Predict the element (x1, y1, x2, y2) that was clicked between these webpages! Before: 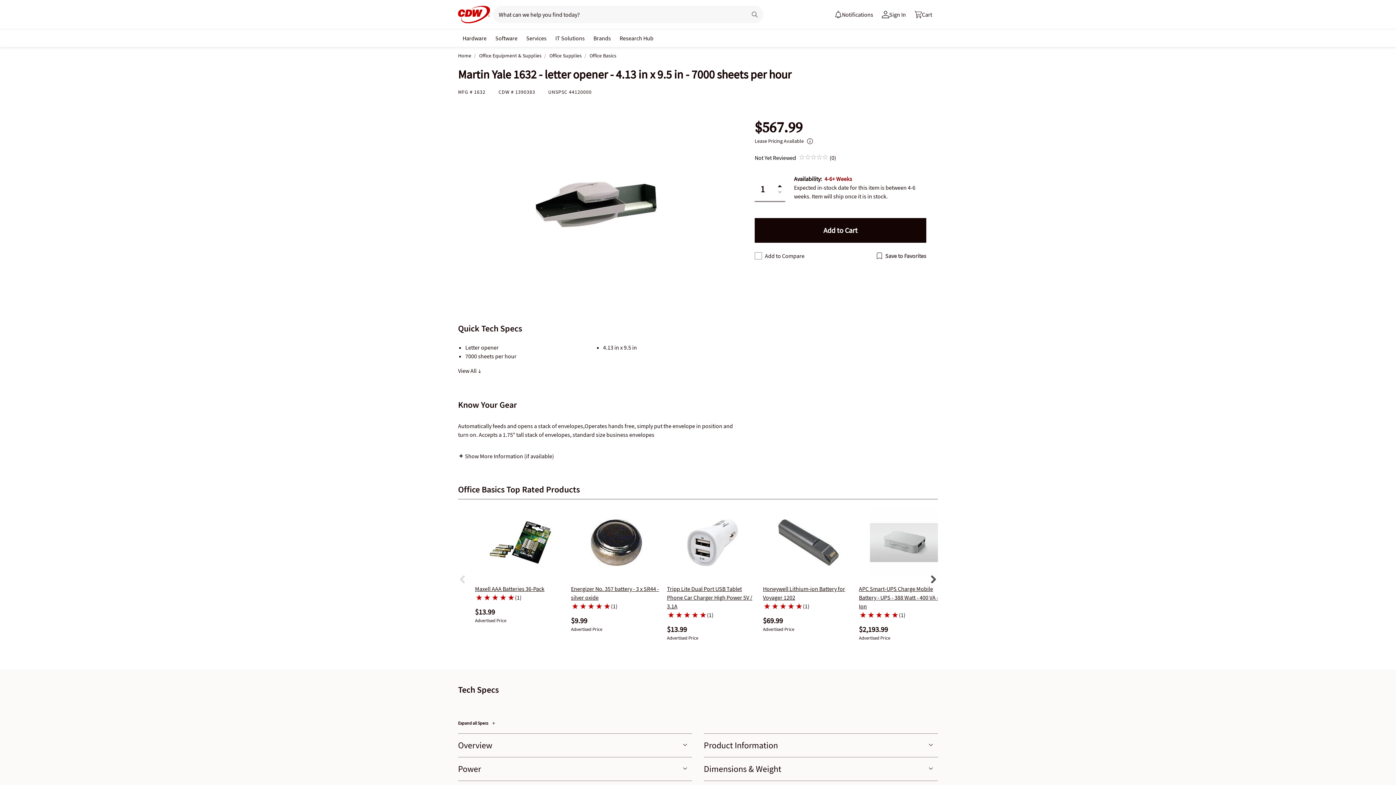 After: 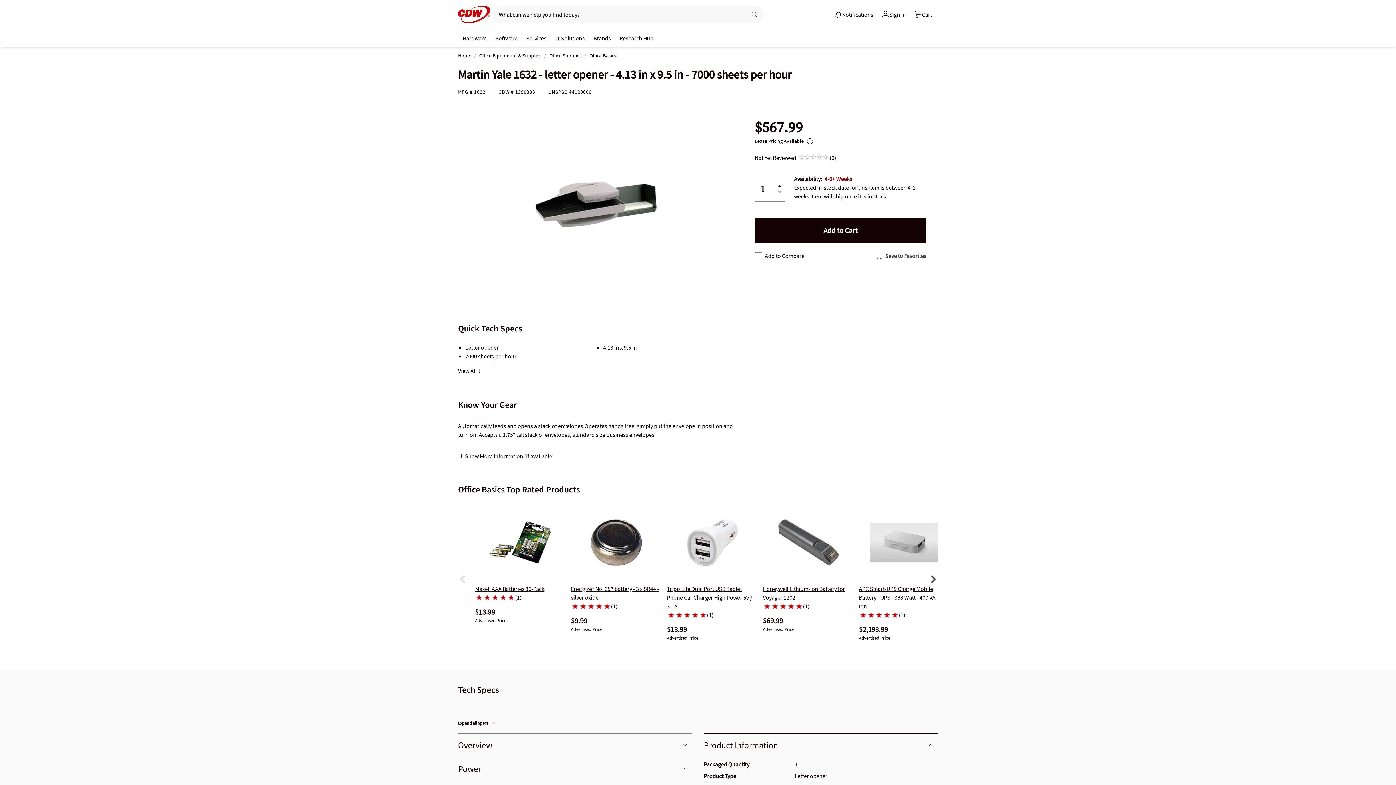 Action: bbox: (704, 733, 938, 757) label: Product Information